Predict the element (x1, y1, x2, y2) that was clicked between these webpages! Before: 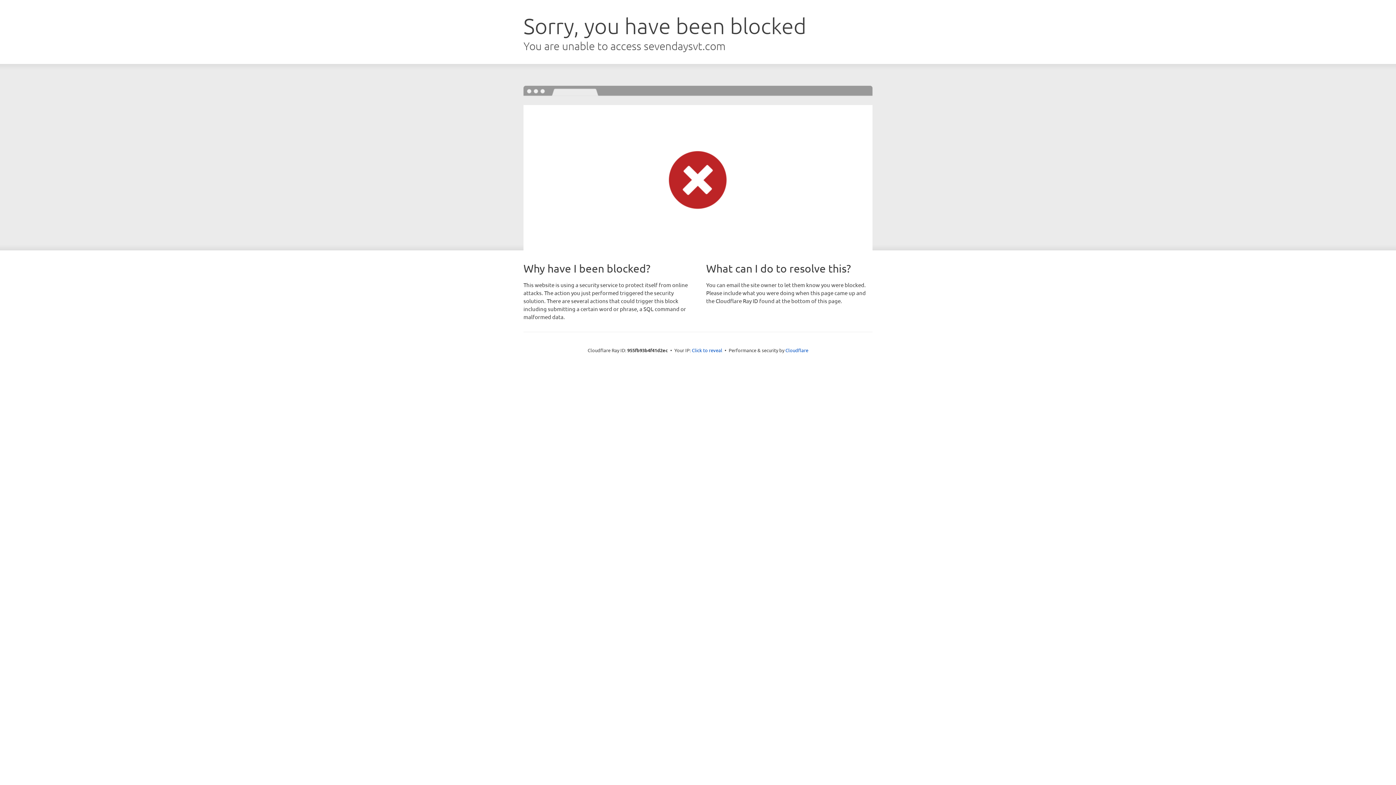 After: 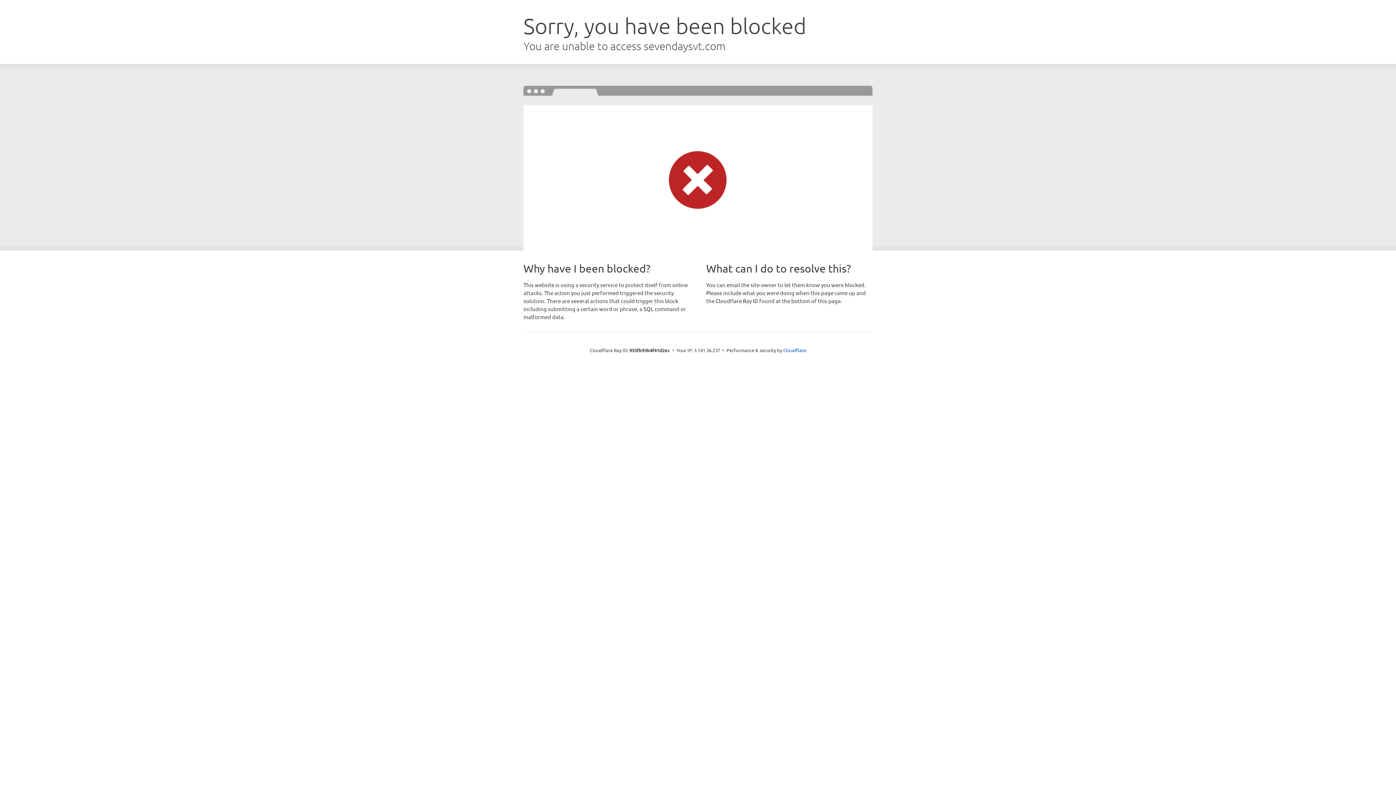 Action: bbox: (692, 346, 722, 353) label: Click to reveal